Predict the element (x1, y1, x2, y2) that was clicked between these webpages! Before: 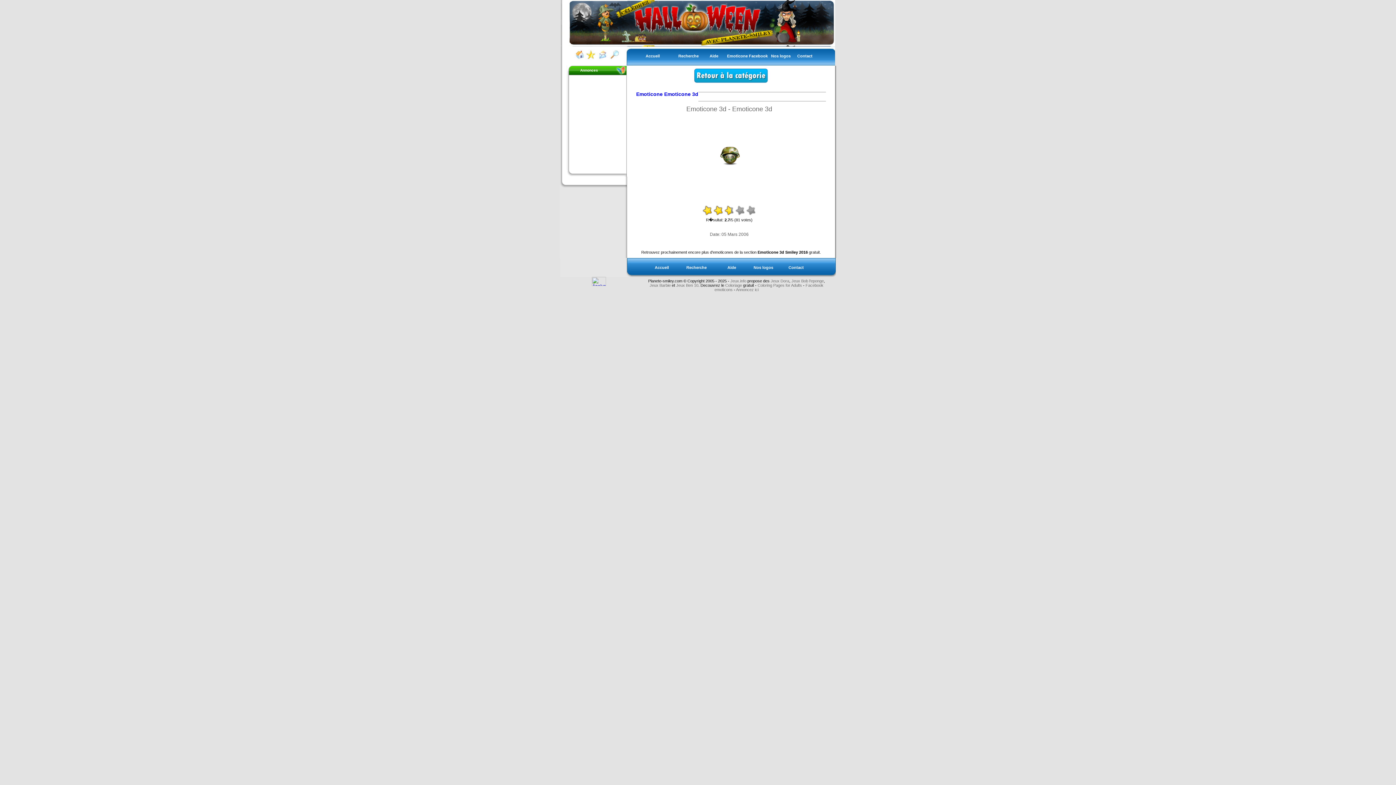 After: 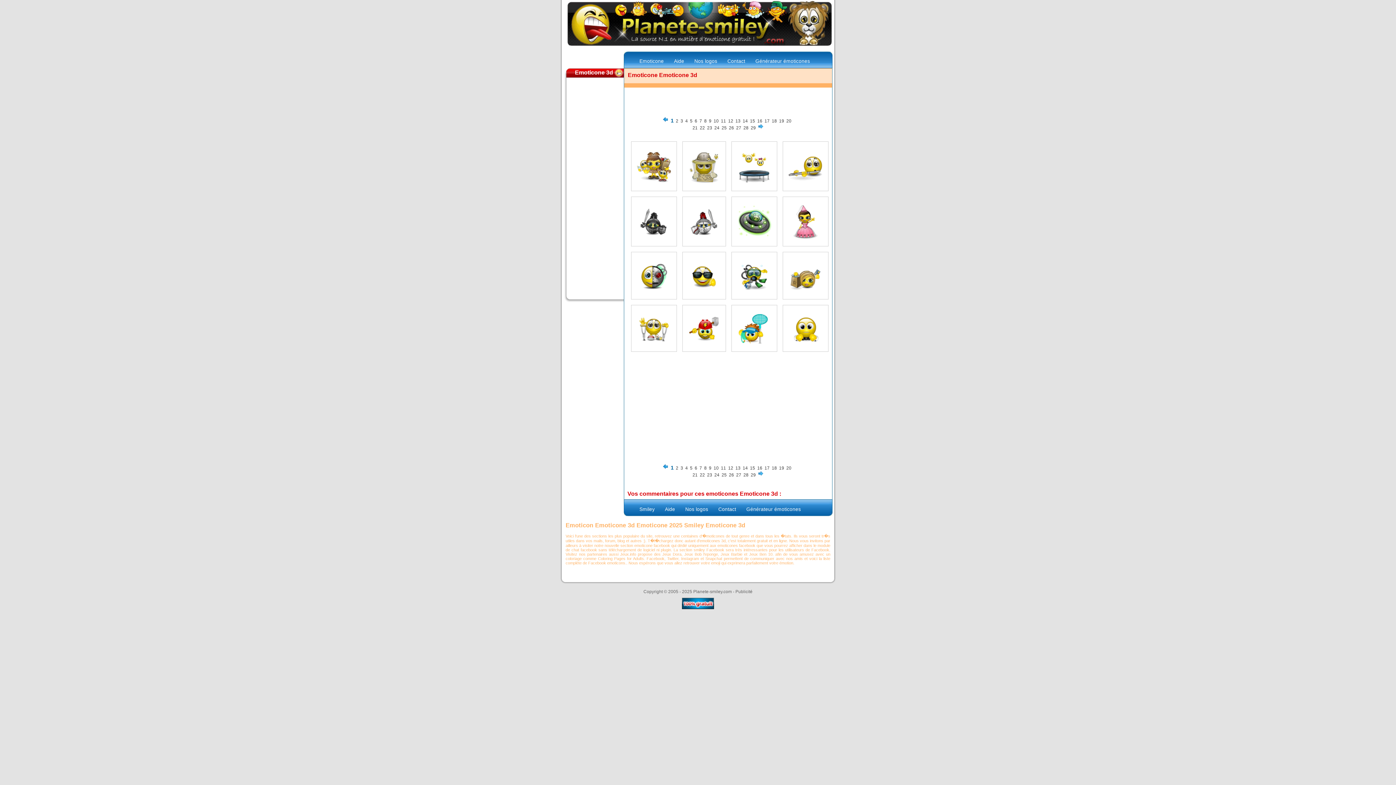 Action: bbox: (693, 80, 768, 84)